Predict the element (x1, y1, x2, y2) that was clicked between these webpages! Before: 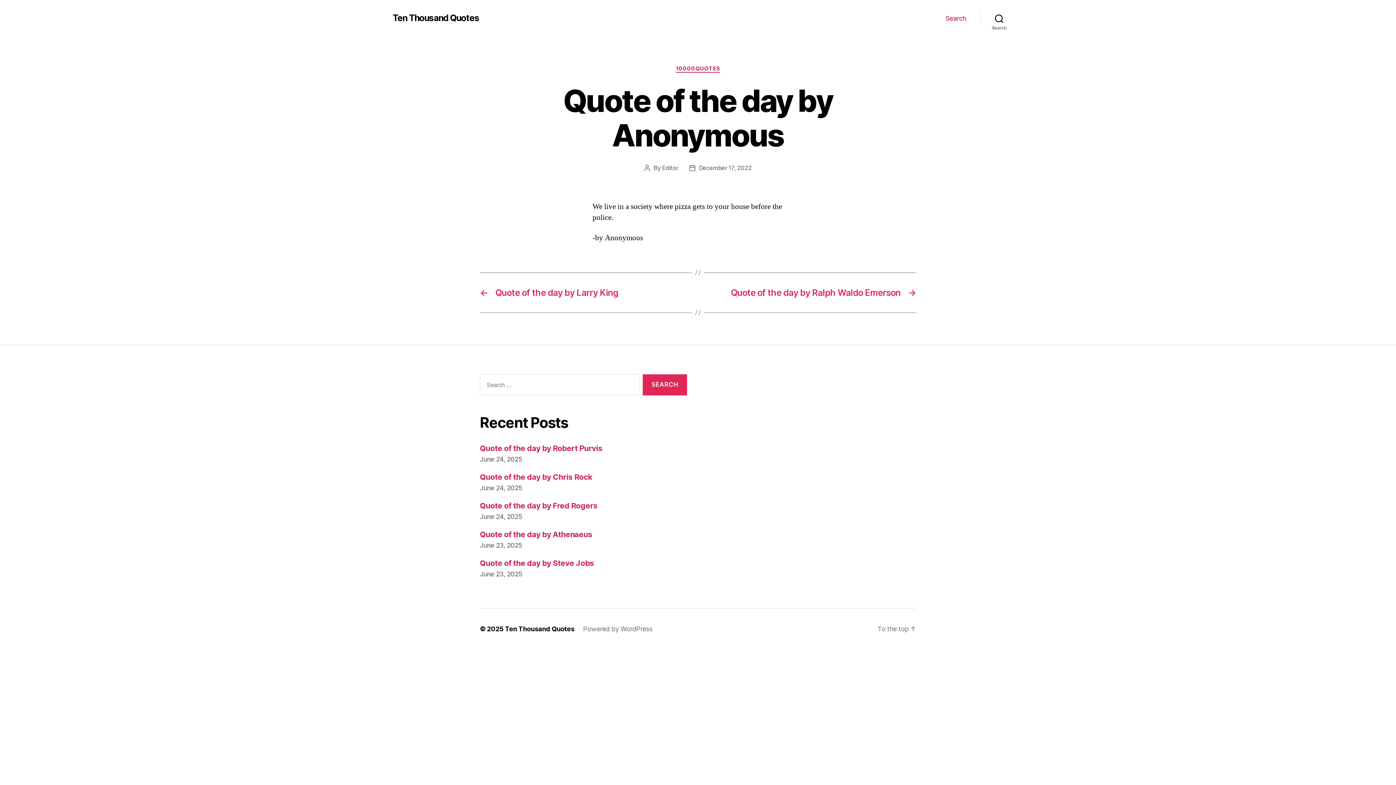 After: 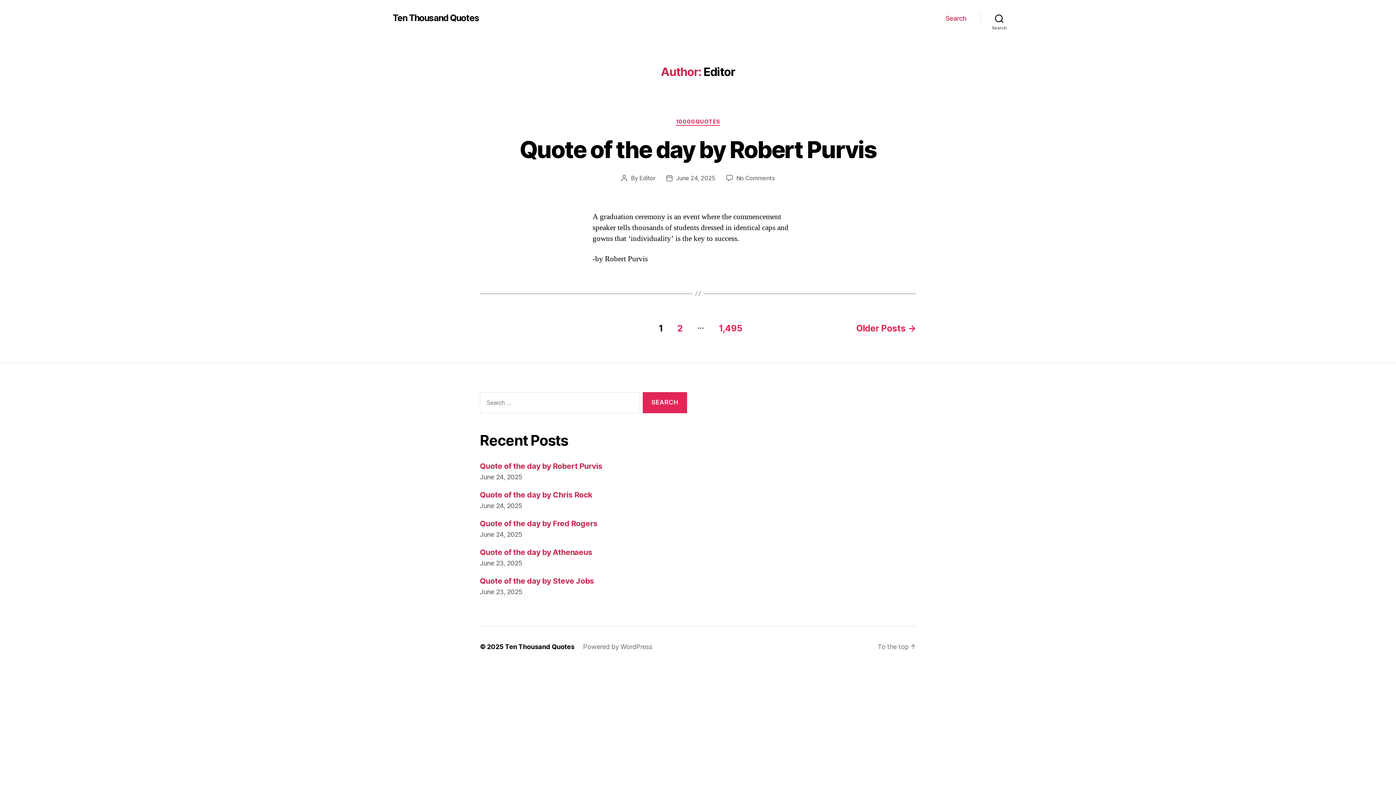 Action: label: Editor bbox: (662, 164, 678, 171)